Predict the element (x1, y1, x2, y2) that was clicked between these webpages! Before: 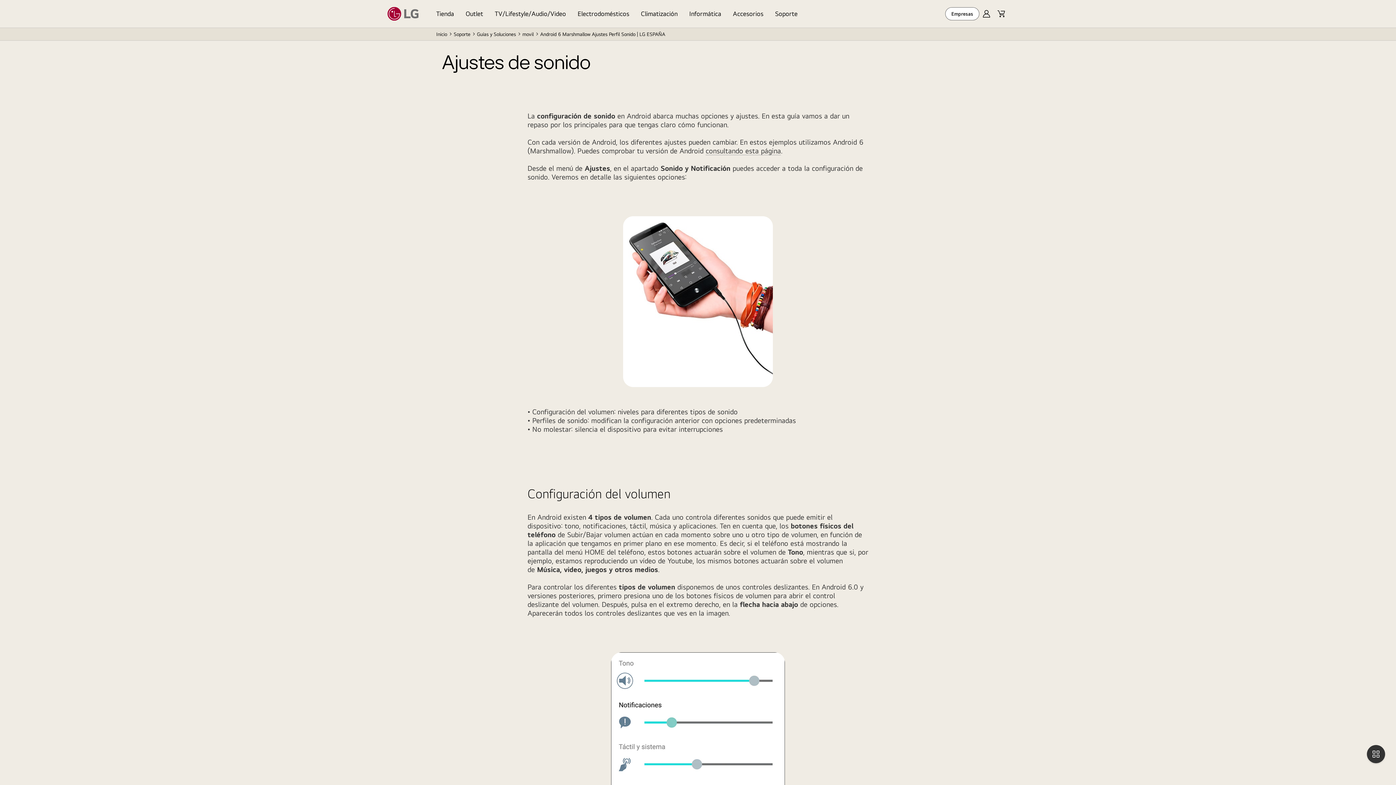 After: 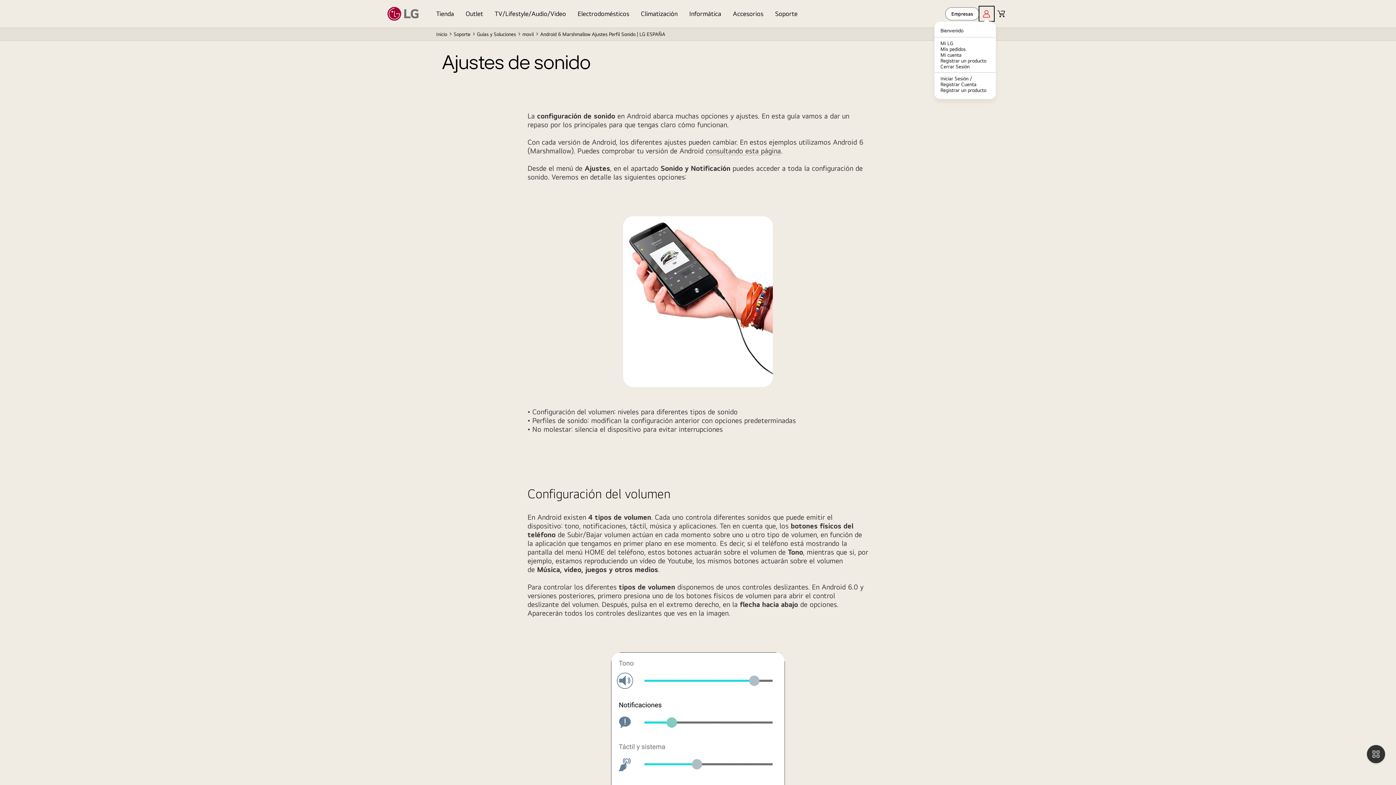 Action: bbox: (979, 6, 994, 21) label: MyLG